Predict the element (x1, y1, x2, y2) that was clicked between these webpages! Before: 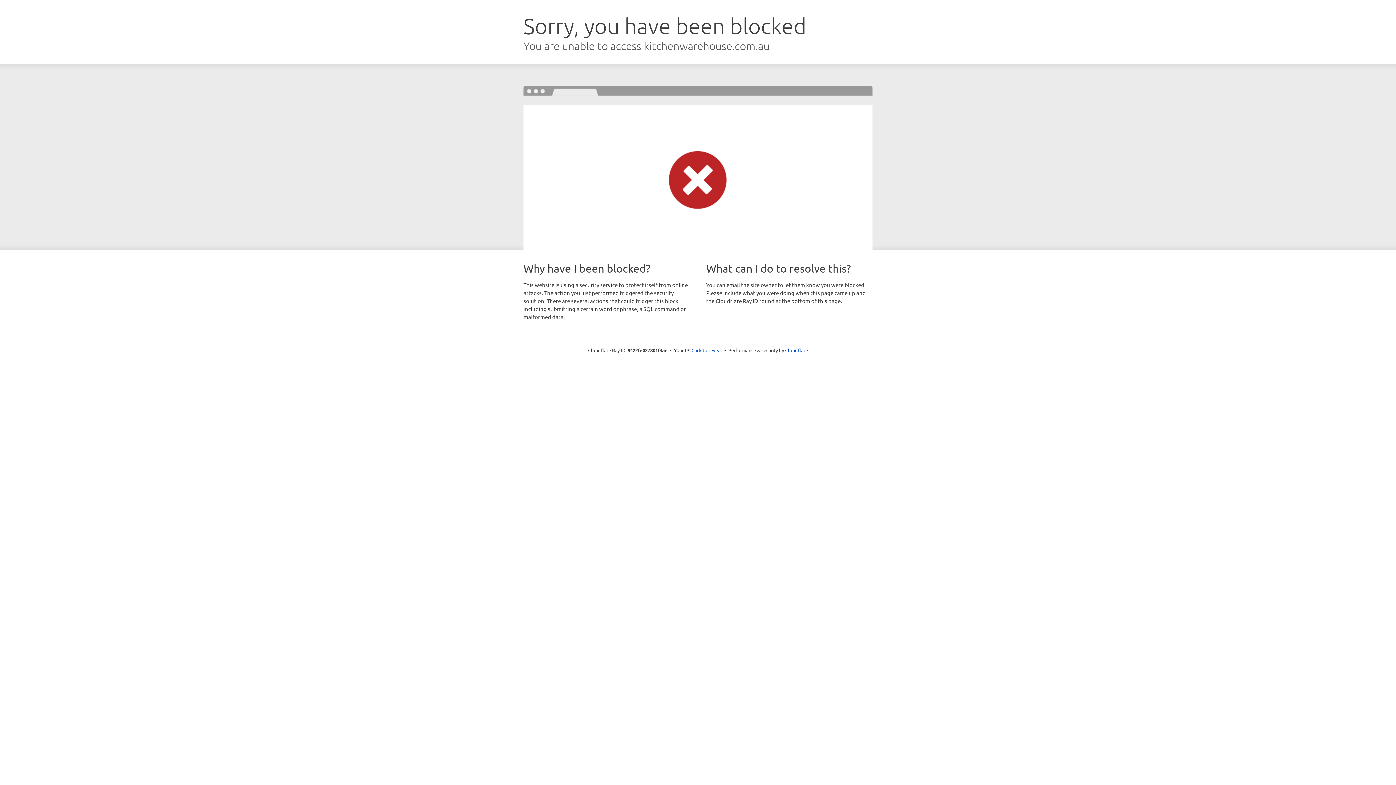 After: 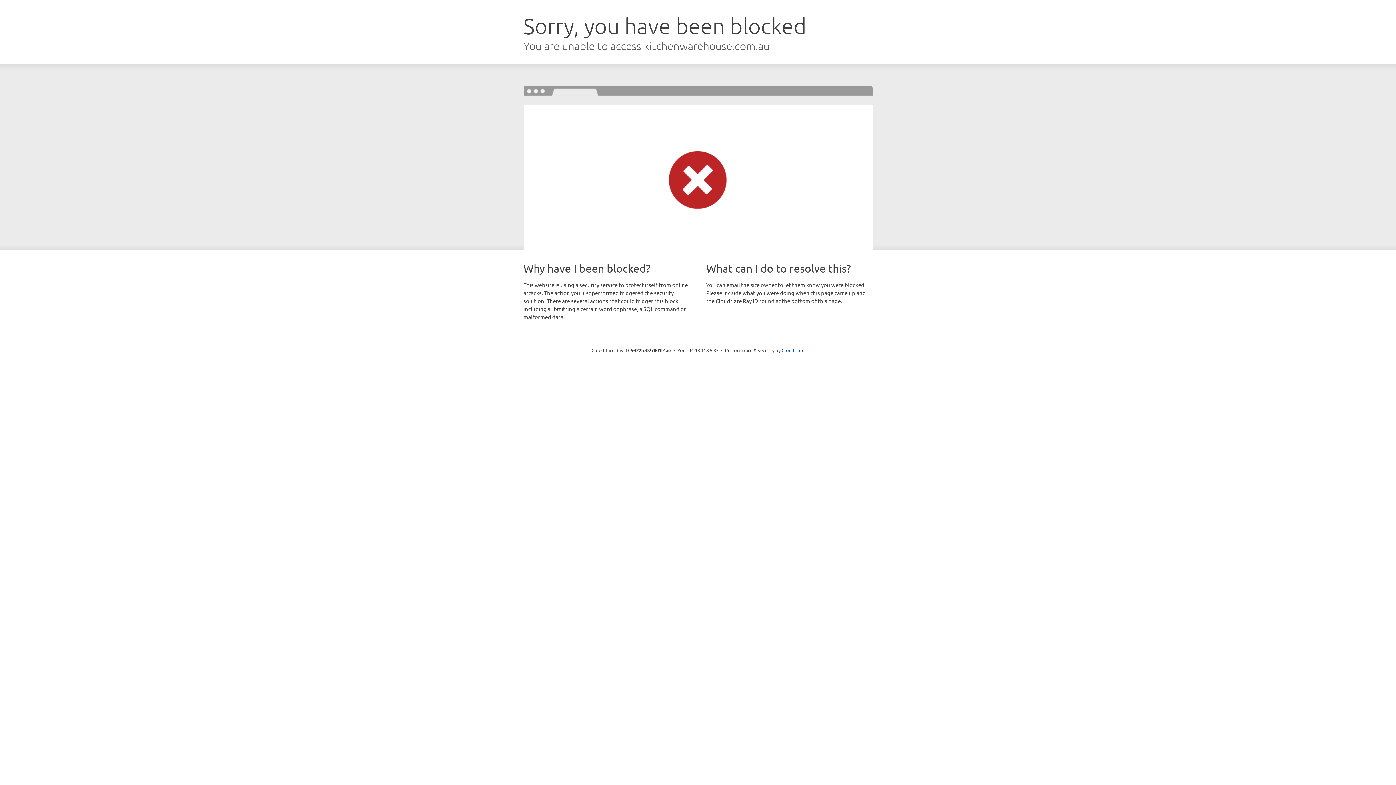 Action: bbox: (691, 346, 722, 353) label: Click to reveal